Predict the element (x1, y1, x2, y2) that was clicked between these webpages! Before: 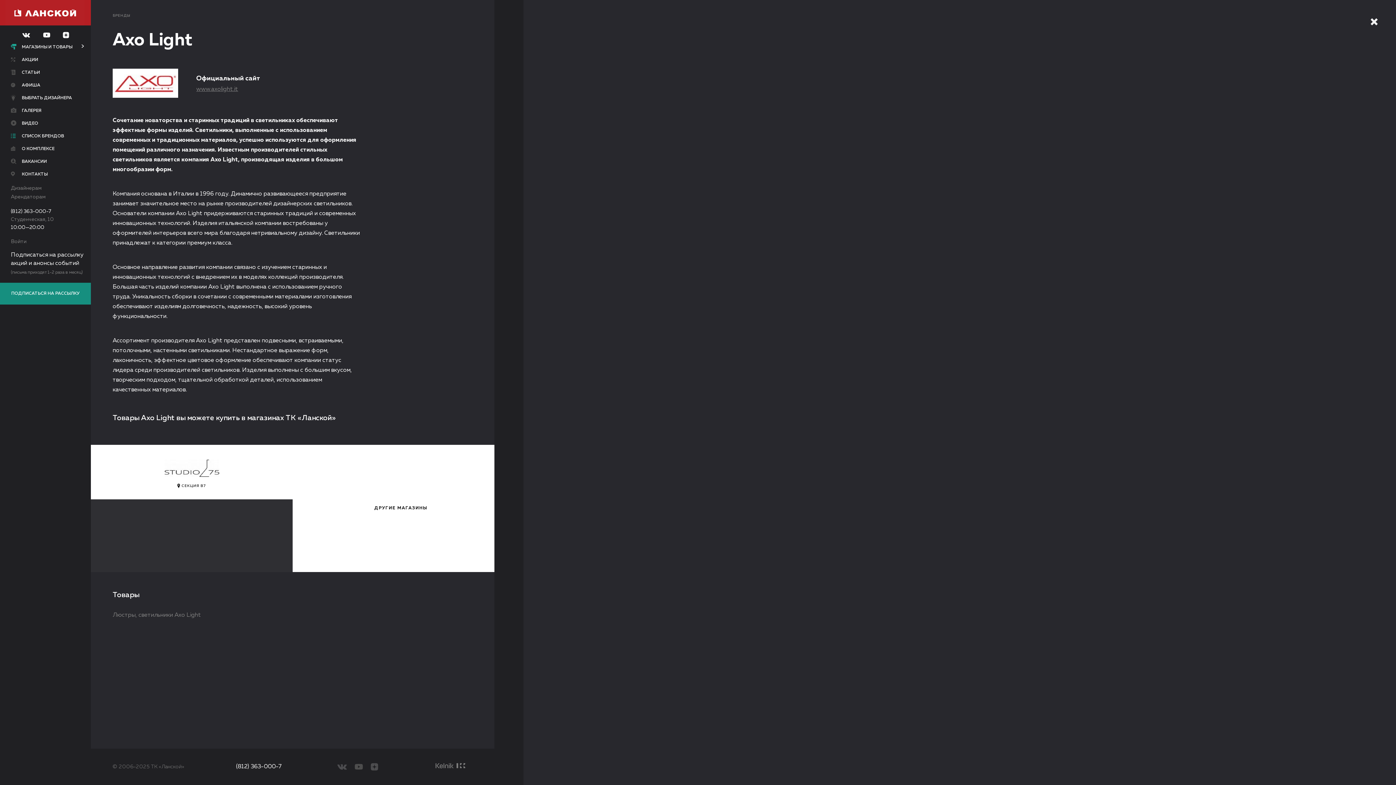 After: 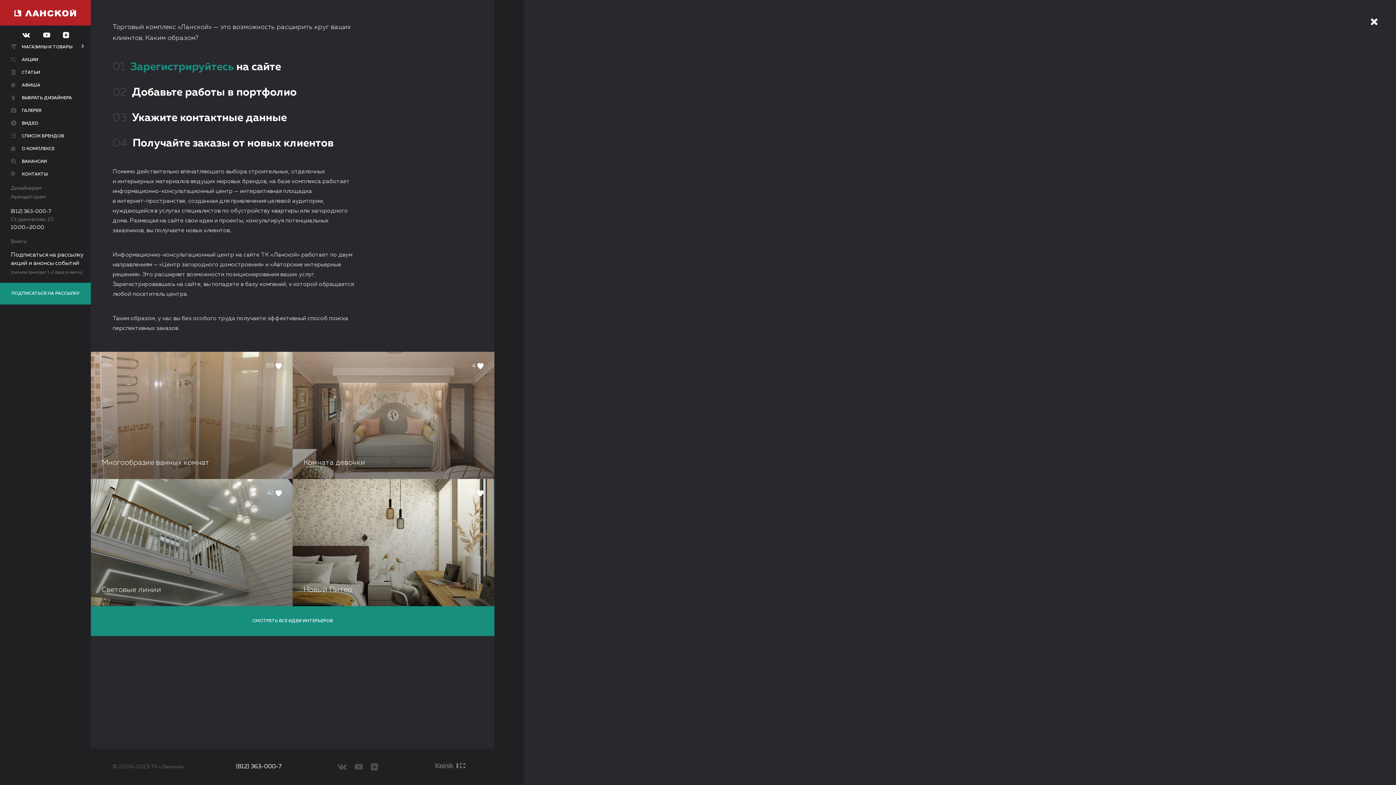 Action: label: Дизайнерам bbox: (10, 184, 41, 192)